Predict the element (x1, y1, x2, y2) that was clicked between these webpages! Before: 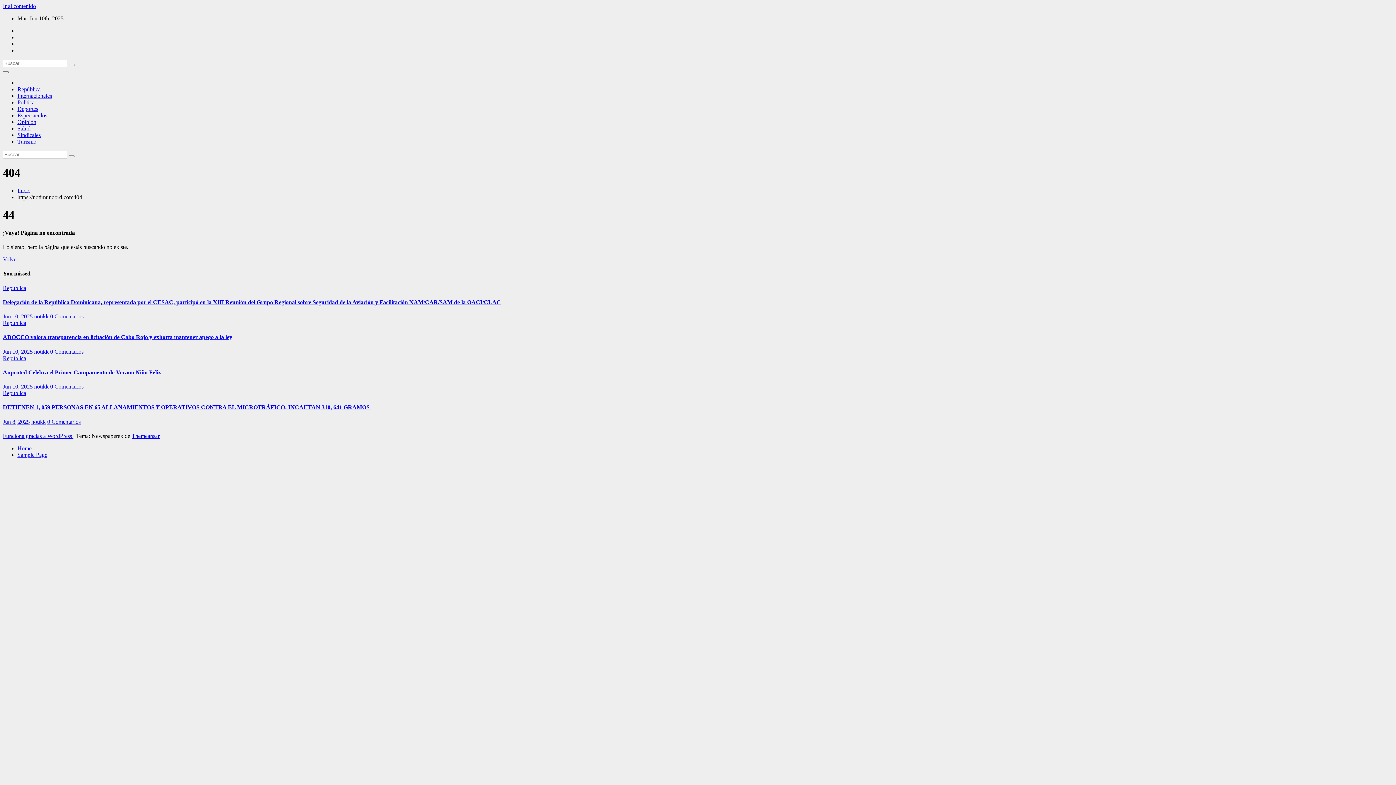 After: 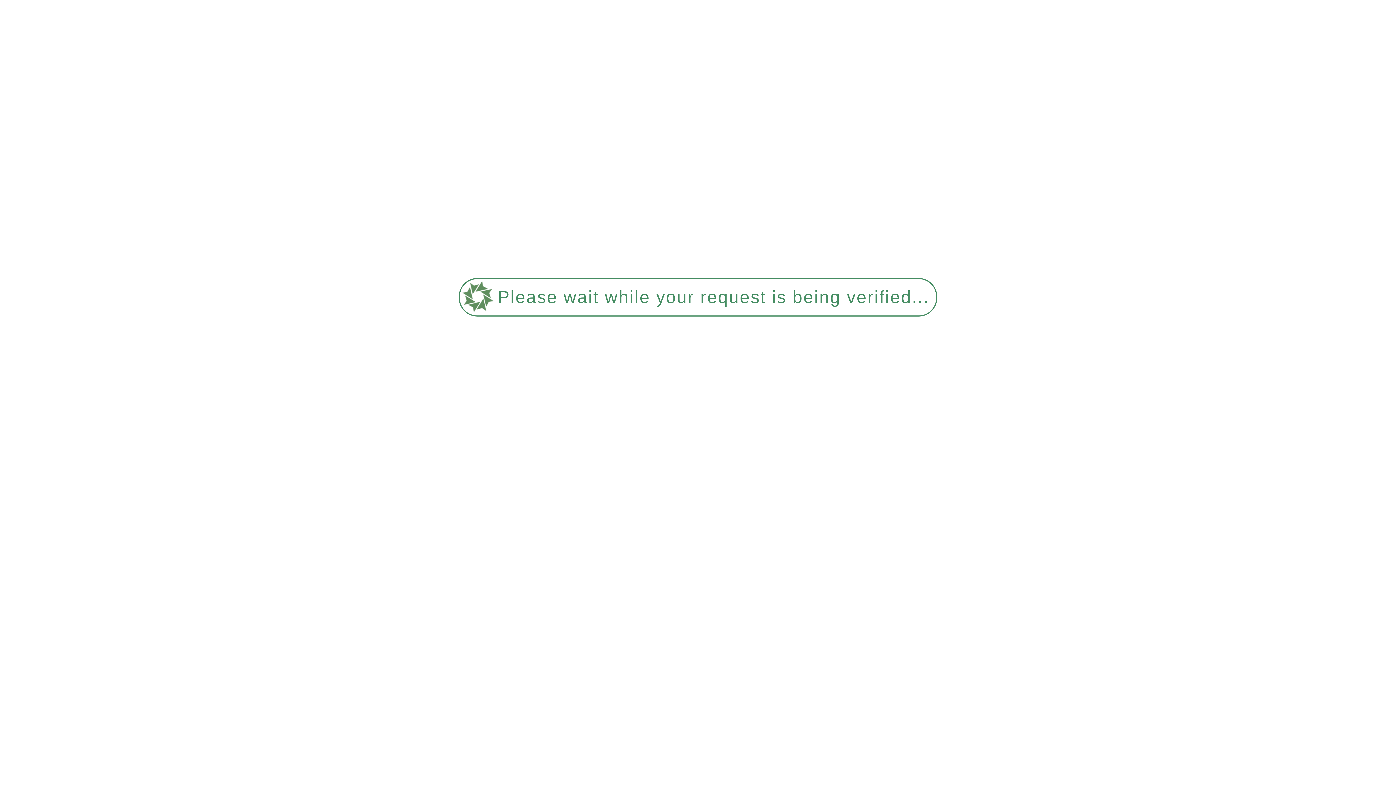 Action: bbox: (50, 313, 83, 319) label: 0 Comentarios